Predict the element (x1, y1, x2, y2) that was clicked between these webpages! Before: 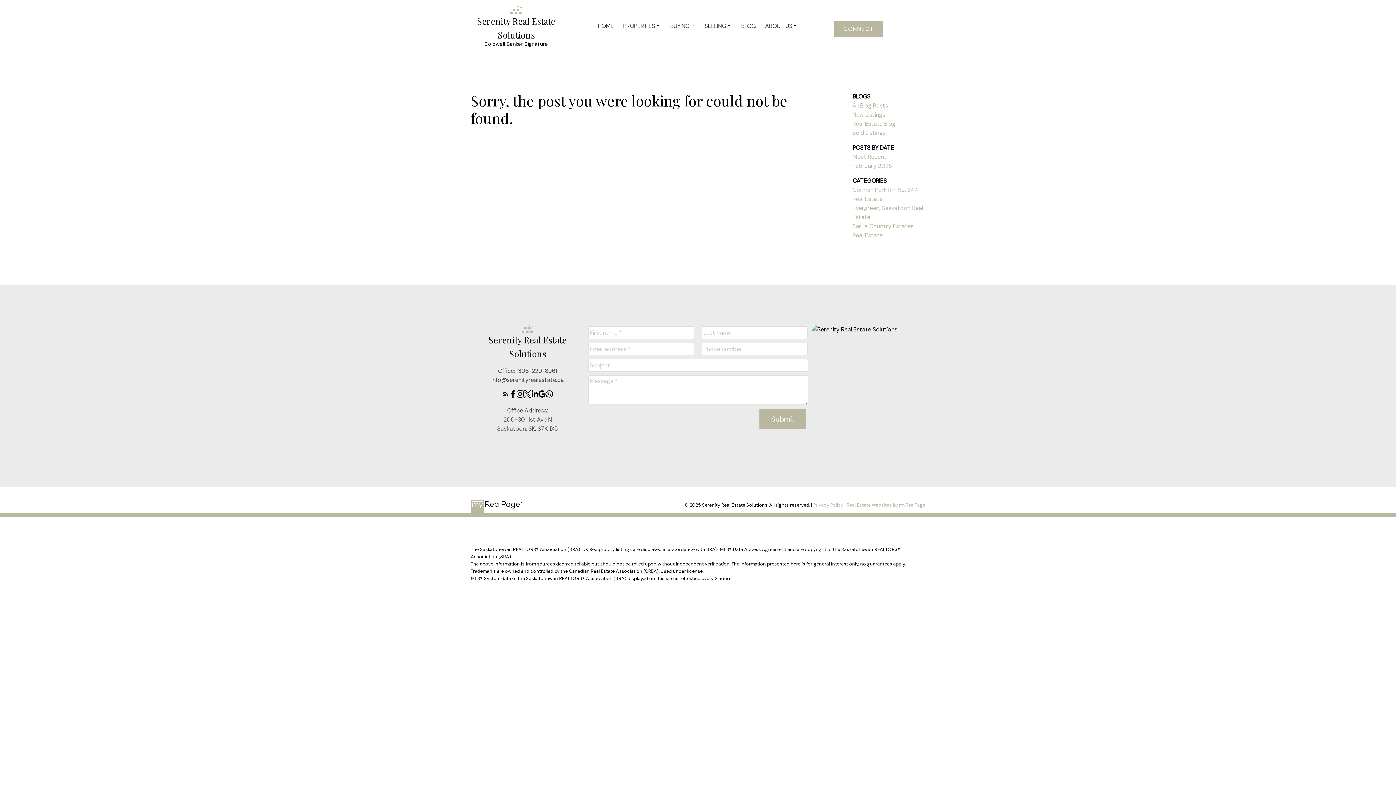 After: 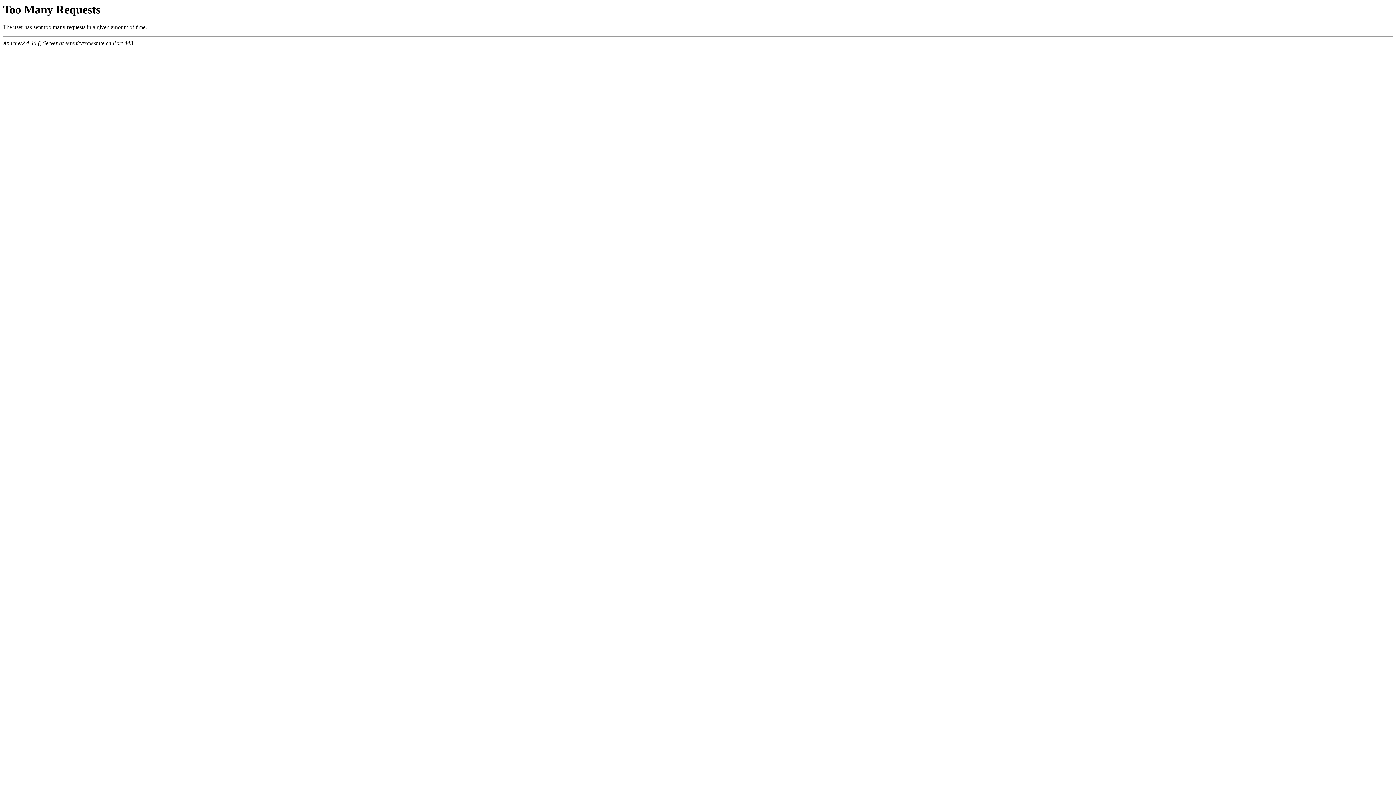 Action: bbox: (852, 162, 892, 169) label: February 2025